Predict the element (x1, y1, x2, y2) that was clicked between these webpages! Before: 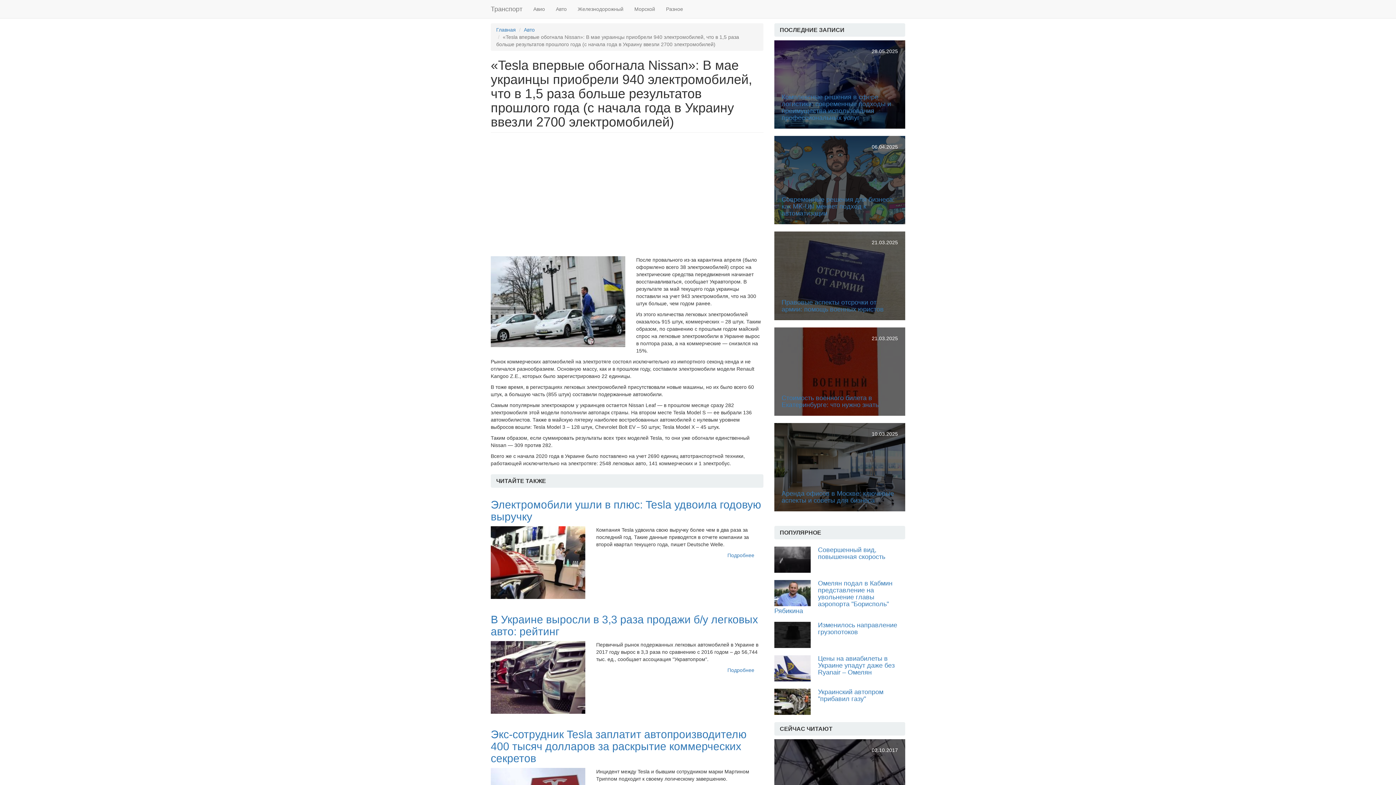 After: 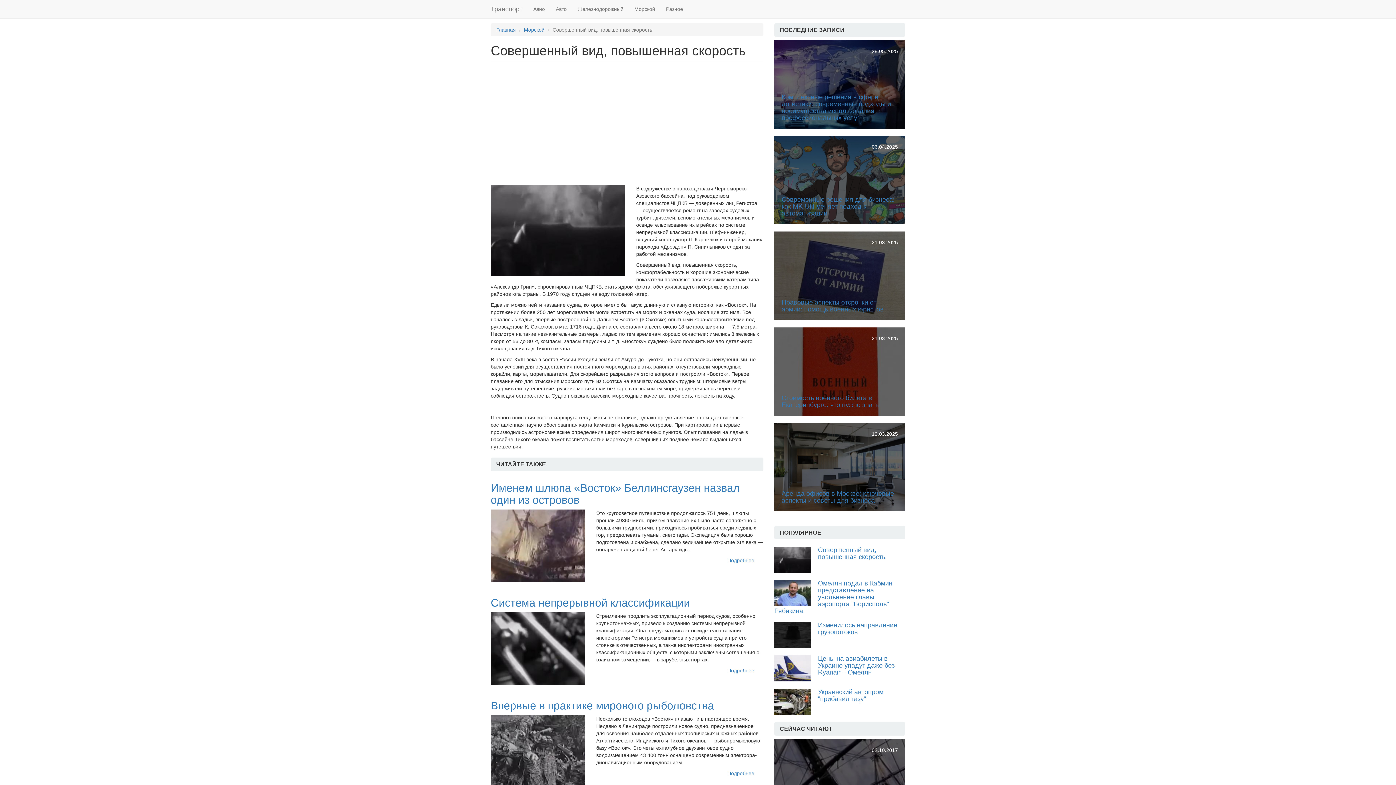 Action: label: Совершенный вид, повышенная скорость bbox: (818, 546, 885, 560)